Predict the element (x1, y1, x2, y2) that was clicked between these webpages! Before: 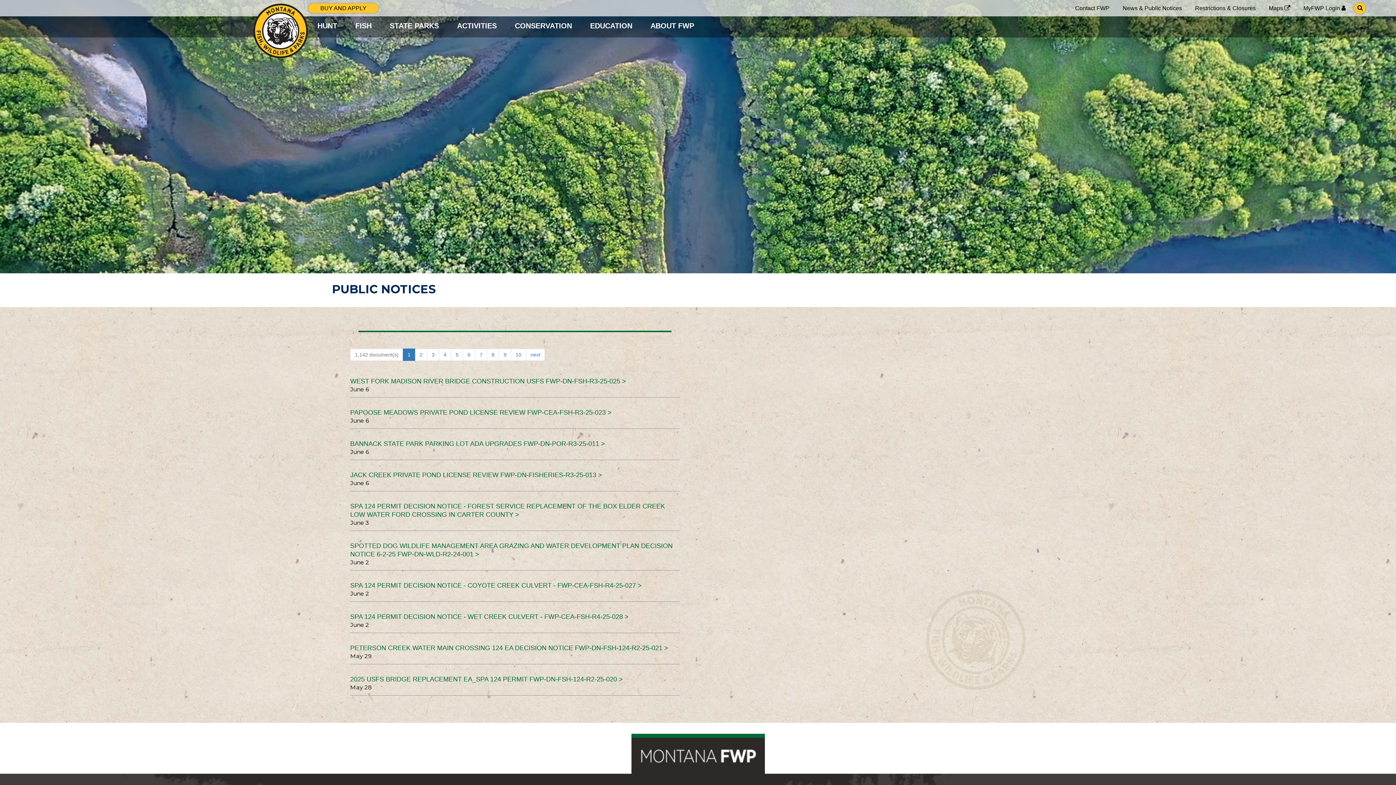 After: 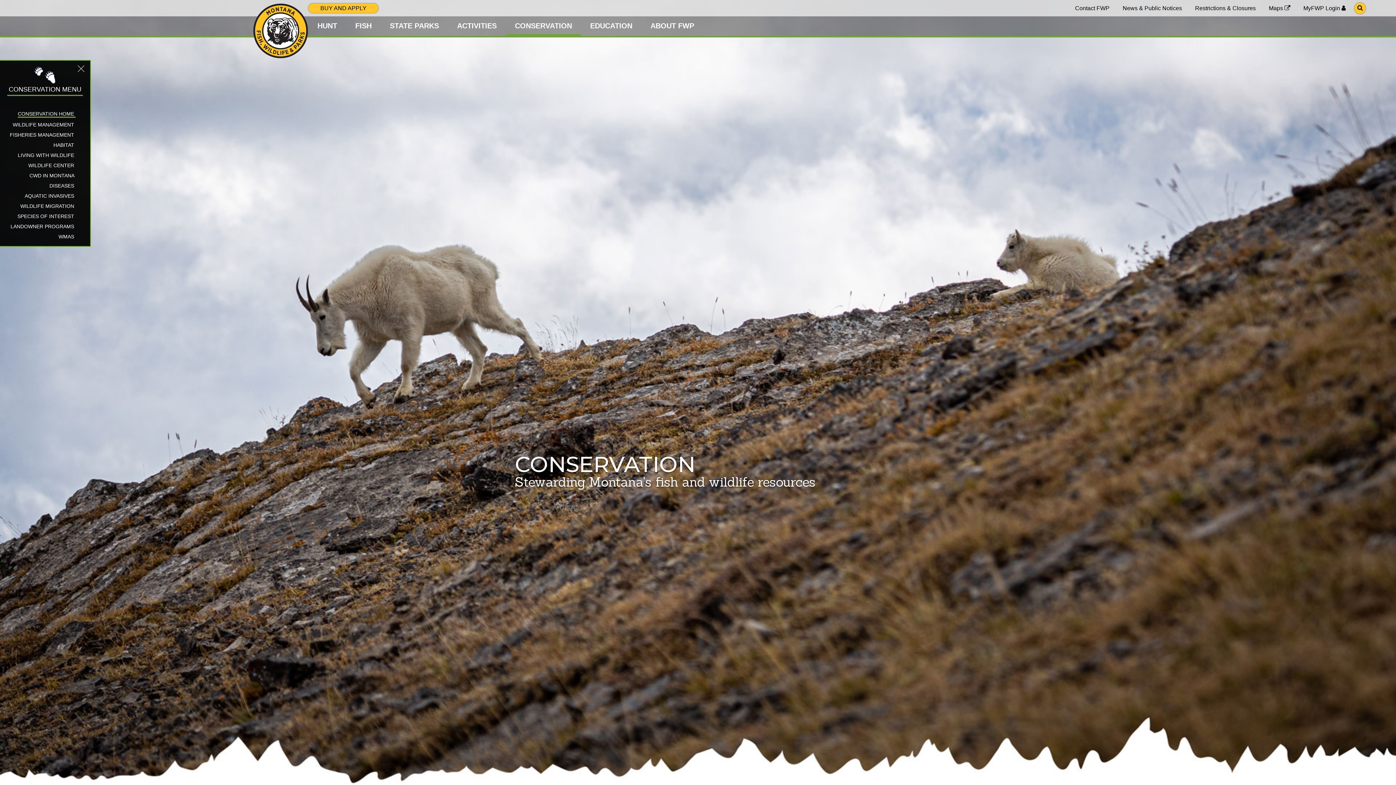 Action: bbox: (515, 21, 572, 29) label: CONSERVATION